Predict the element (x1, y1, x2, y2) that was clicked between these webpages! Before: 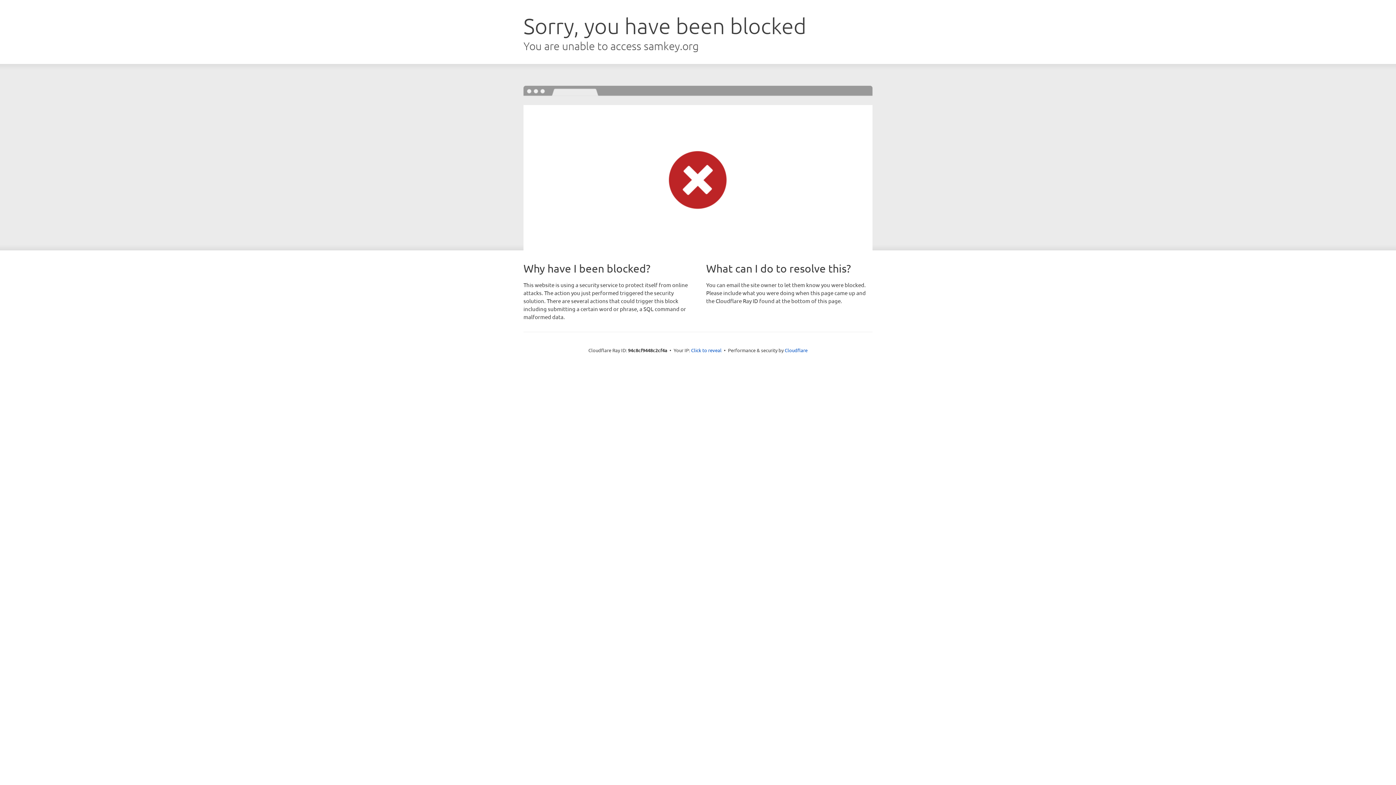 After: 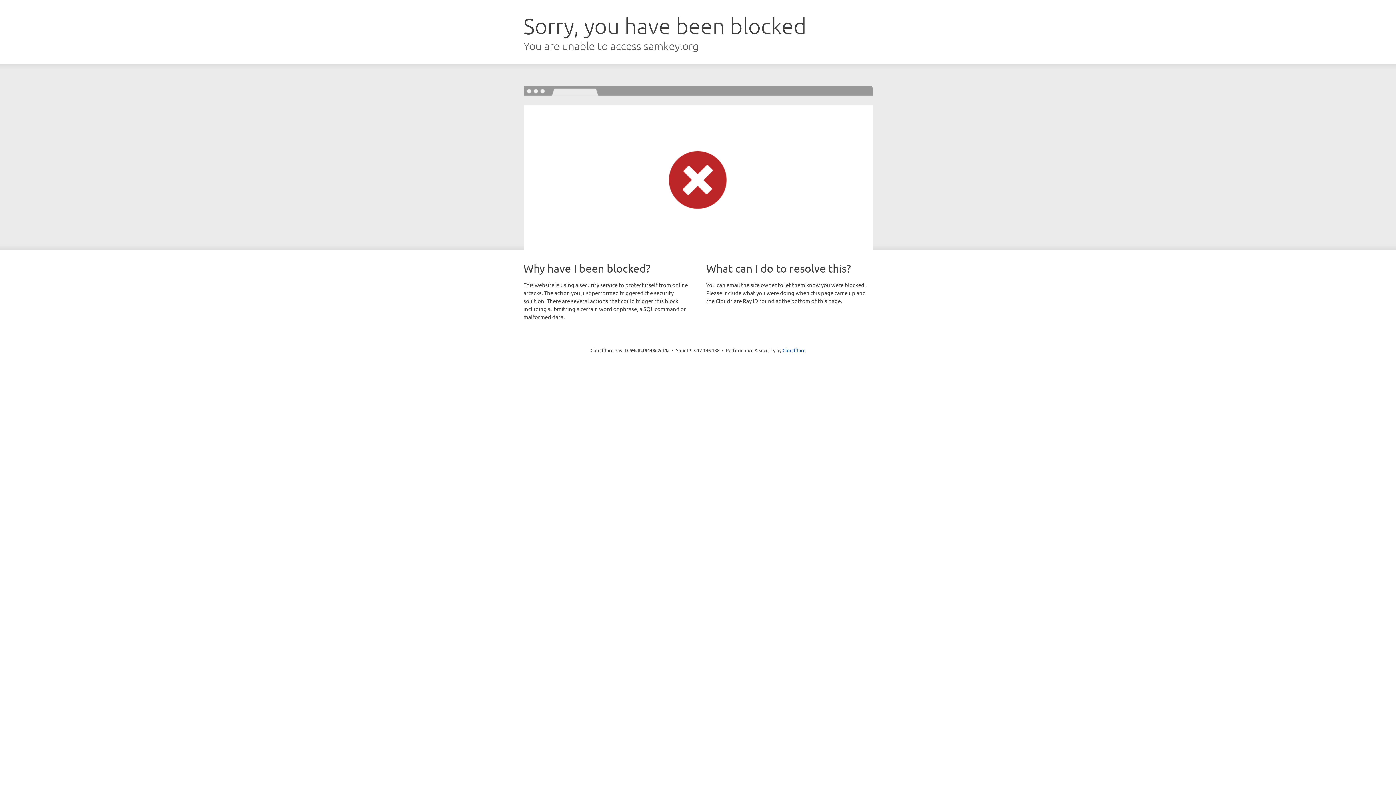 Action: label: Click to reveal bbox: (691, 346, 721, 353)